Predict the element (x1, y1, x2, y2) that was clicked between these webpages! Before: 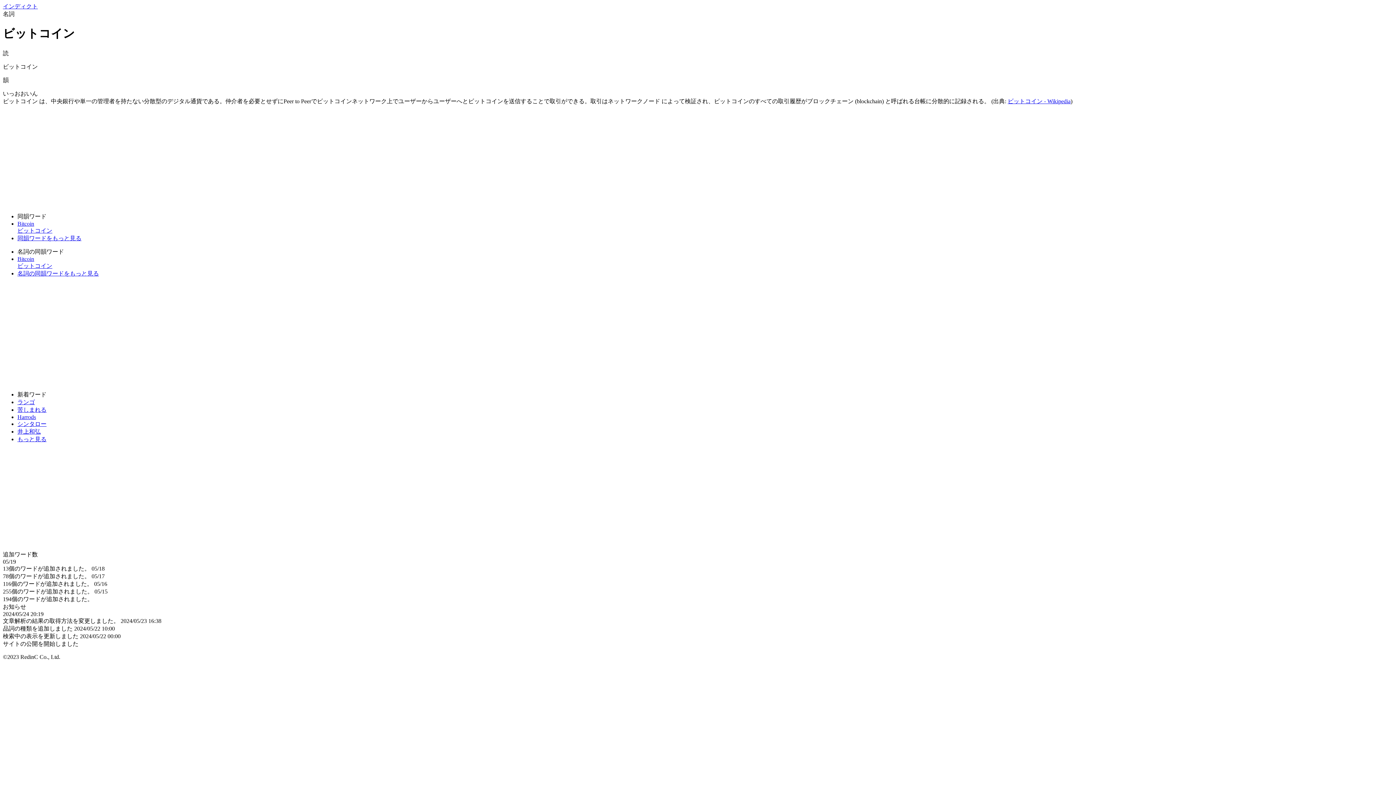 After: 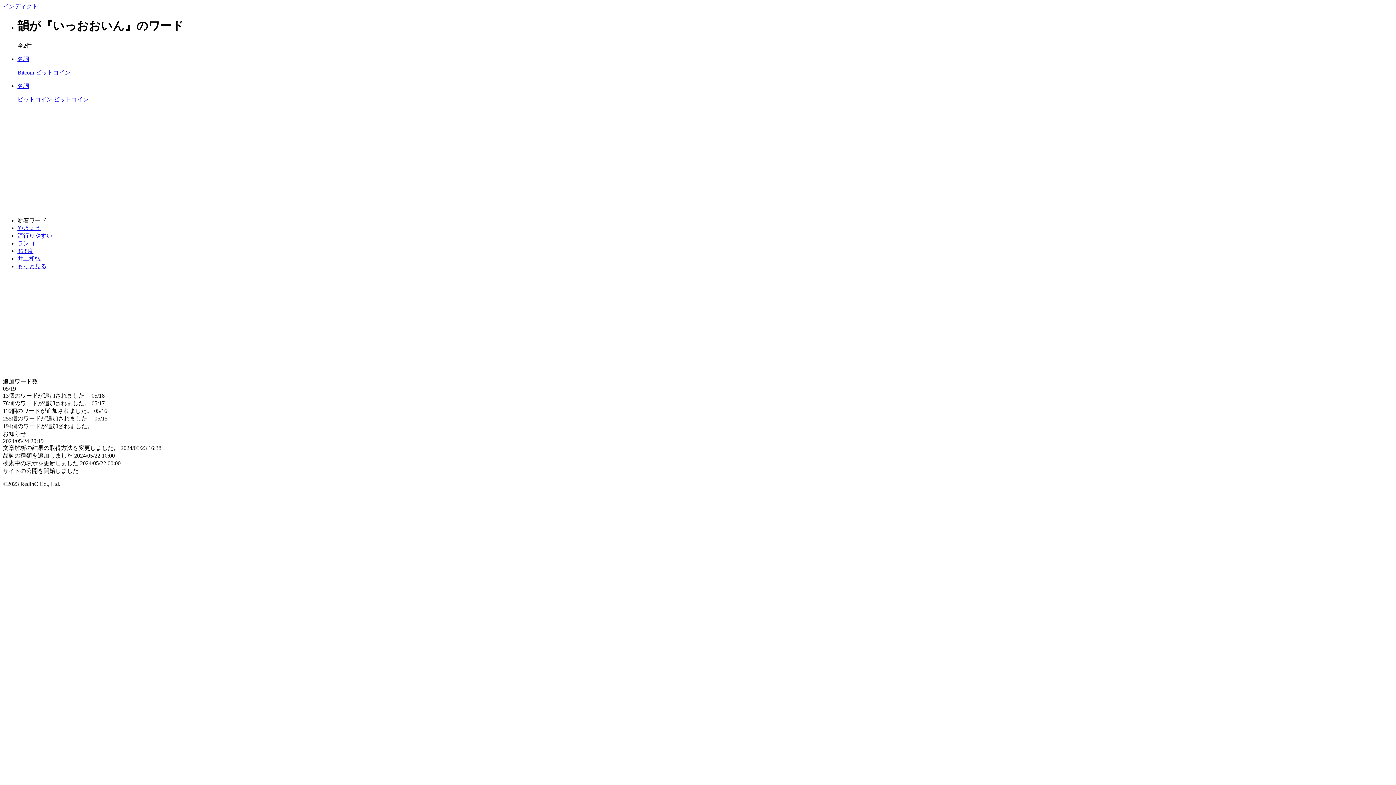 Action: label: 同韻ワードをもっと見る bbox: (17, 235, 81, 241)